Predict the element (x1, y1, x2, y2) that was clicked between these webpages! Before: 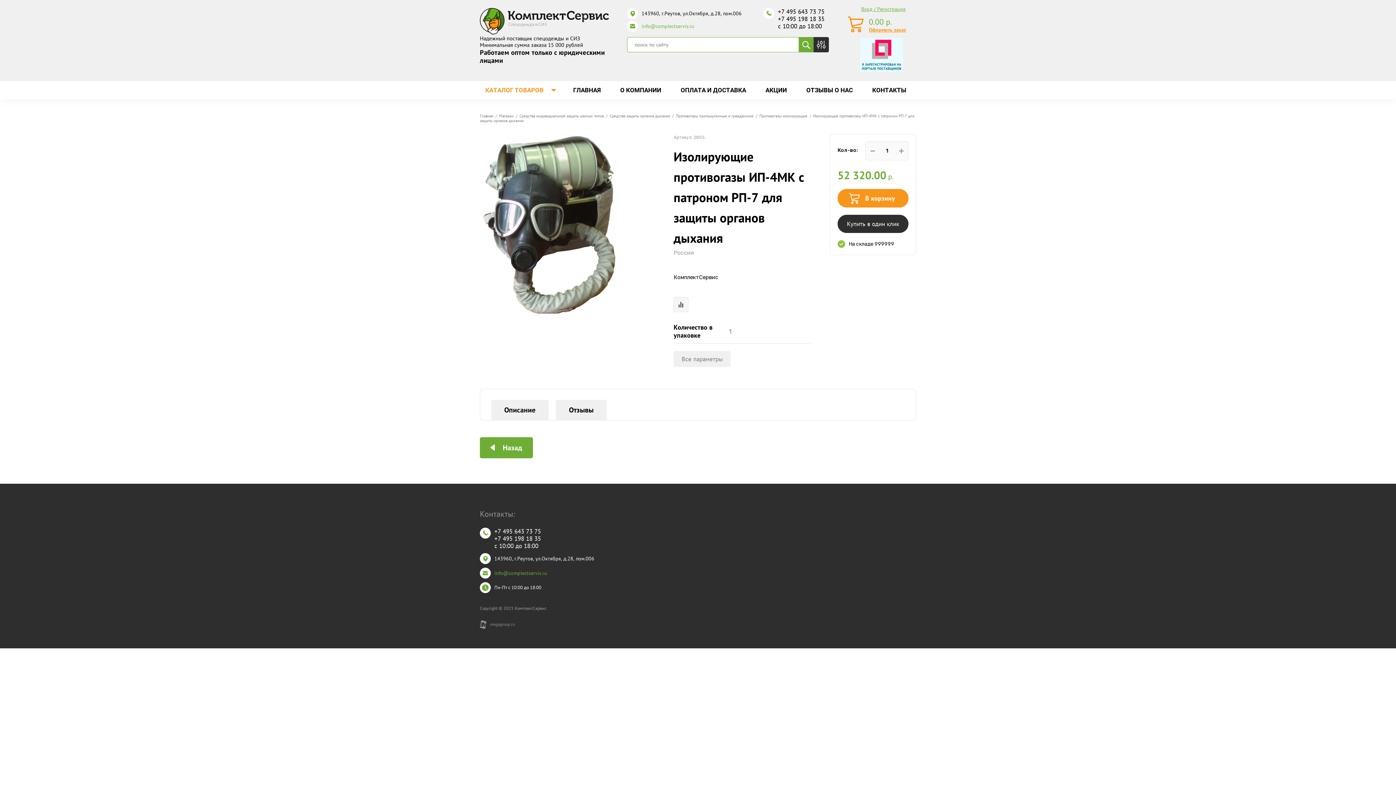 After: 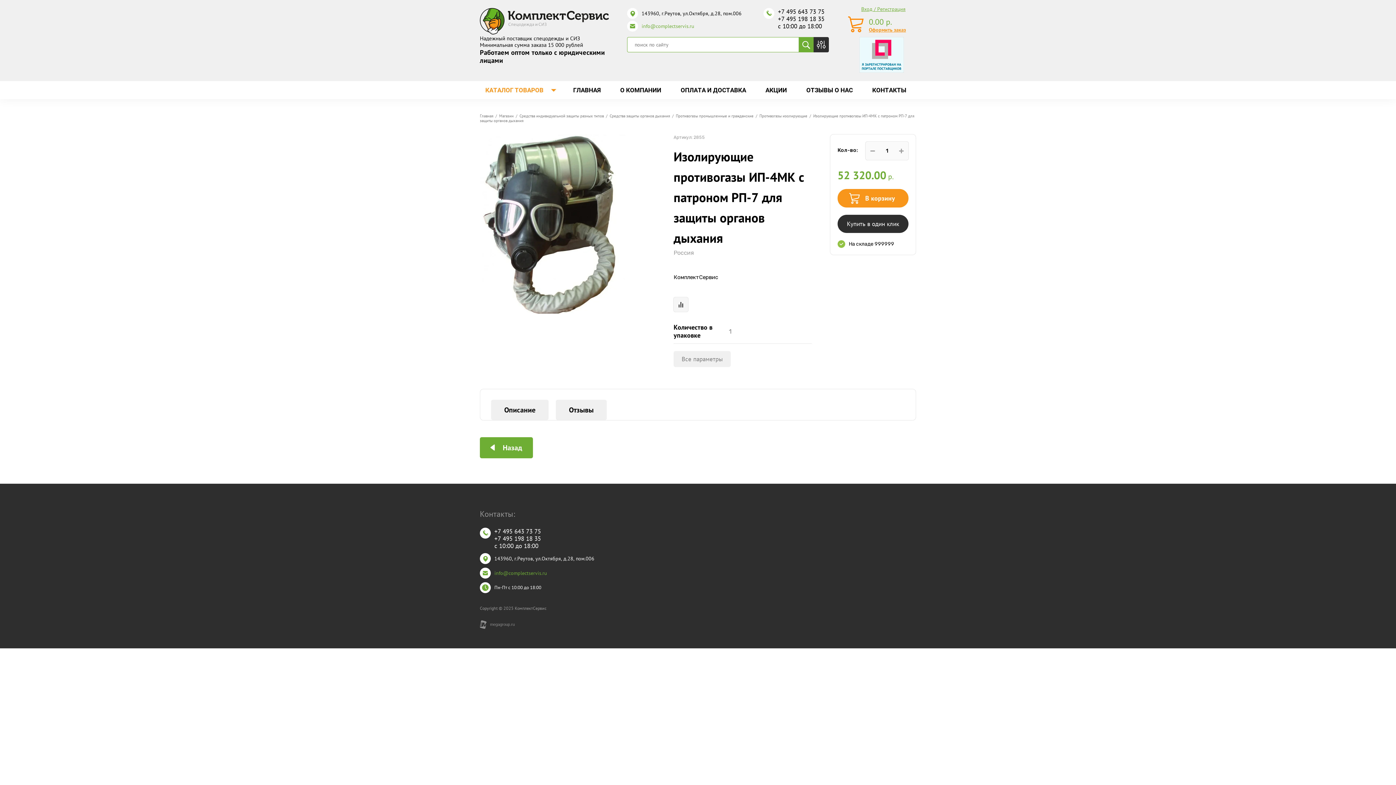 Action: bbox: (778, 7, 824, 15) label: +7 495 643 73 75